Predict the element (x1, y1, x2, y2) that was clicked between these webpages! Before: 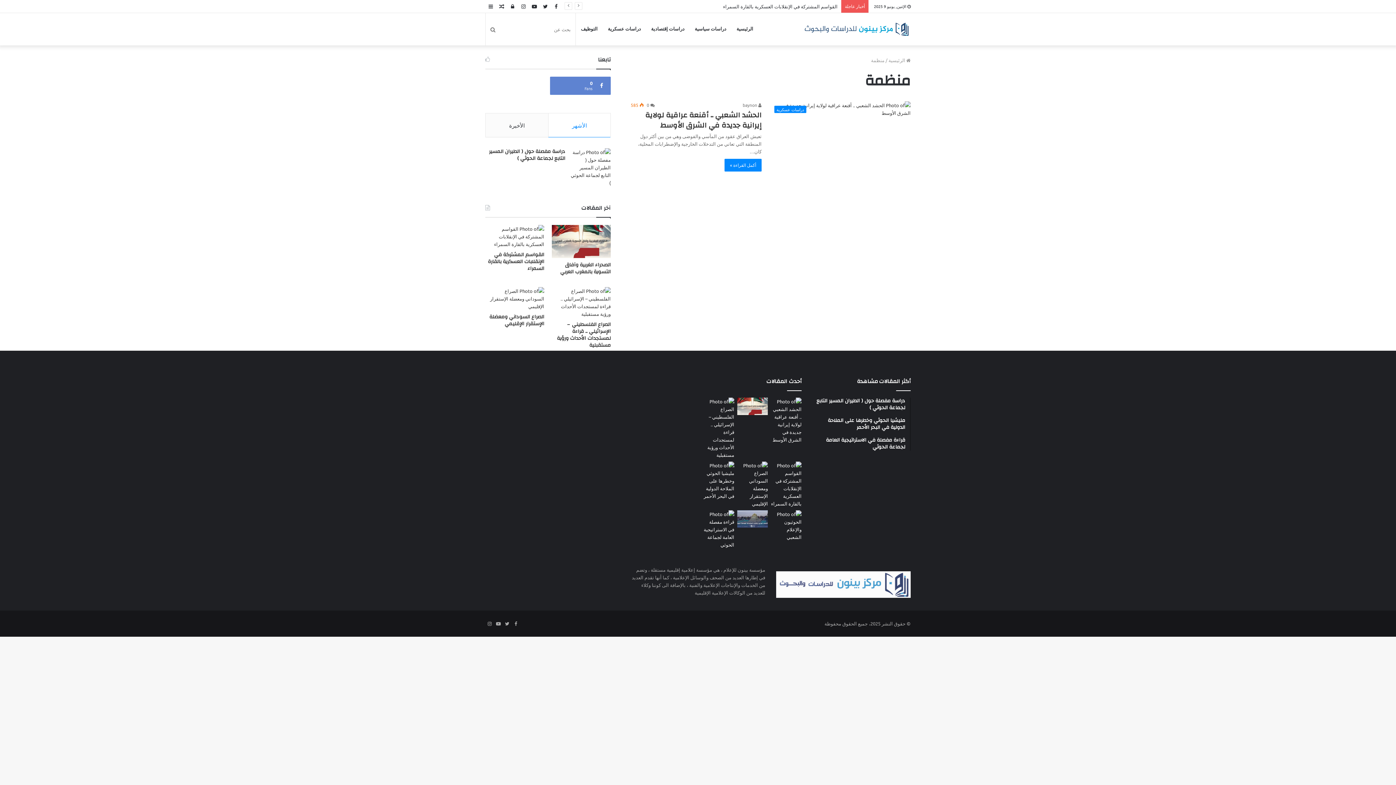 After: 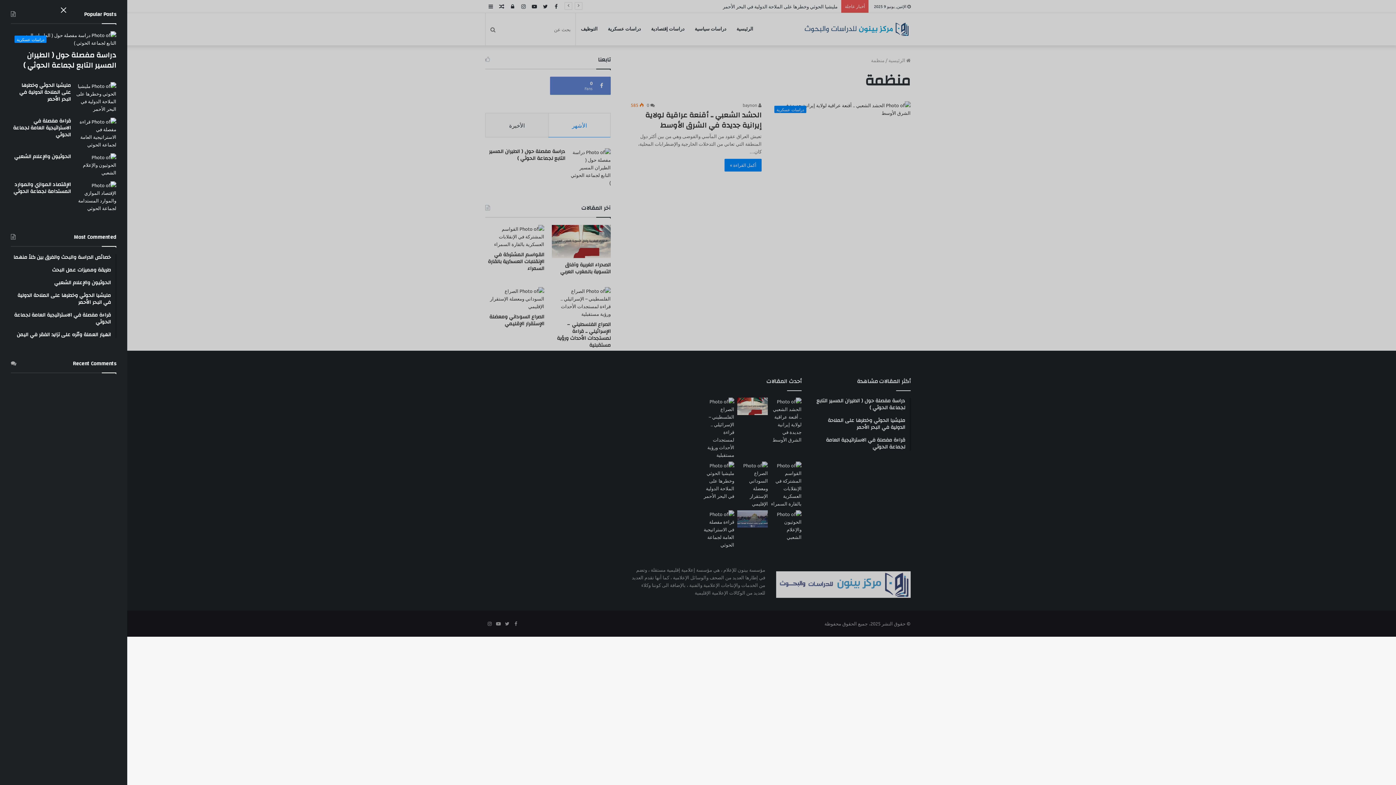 Action: bbox: (485, 0, 496, 12) label: عمود جانبي